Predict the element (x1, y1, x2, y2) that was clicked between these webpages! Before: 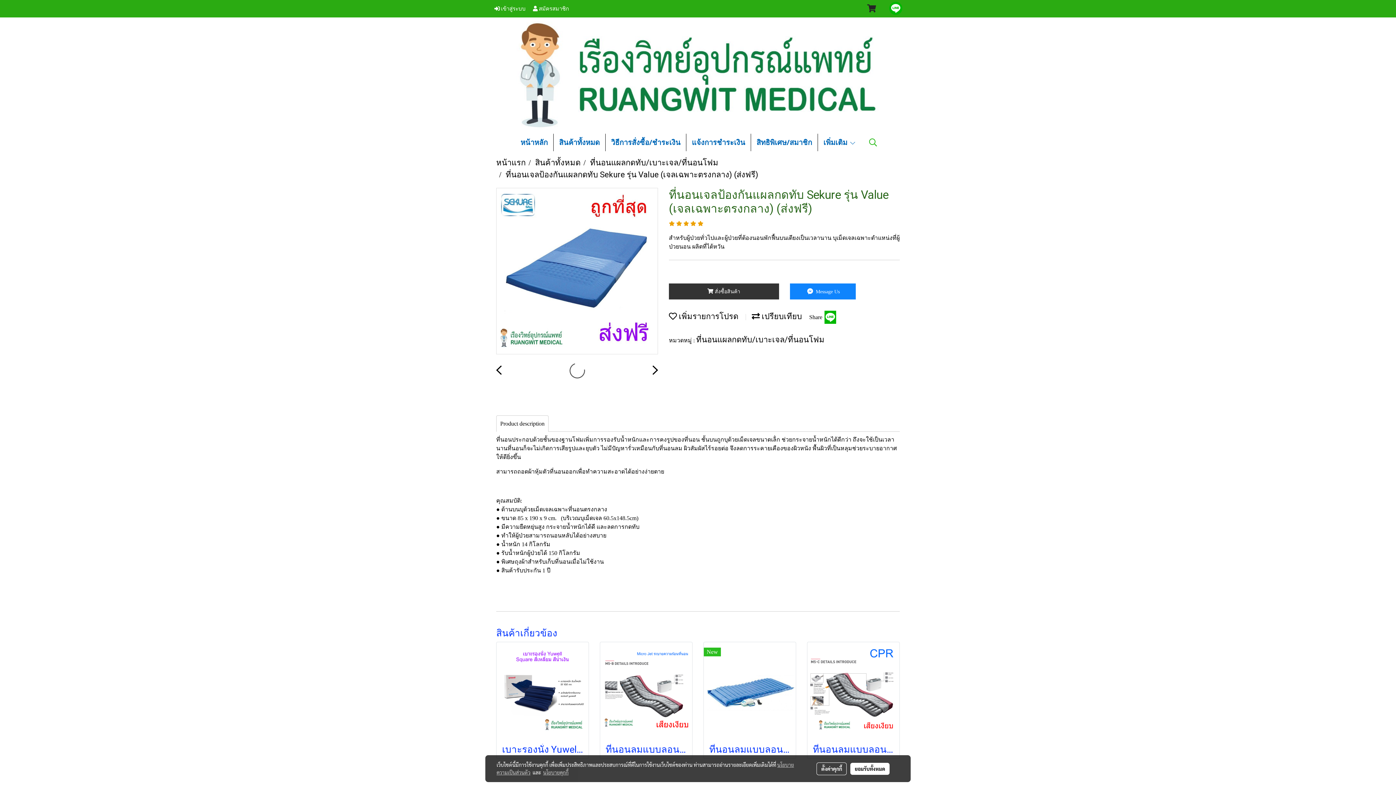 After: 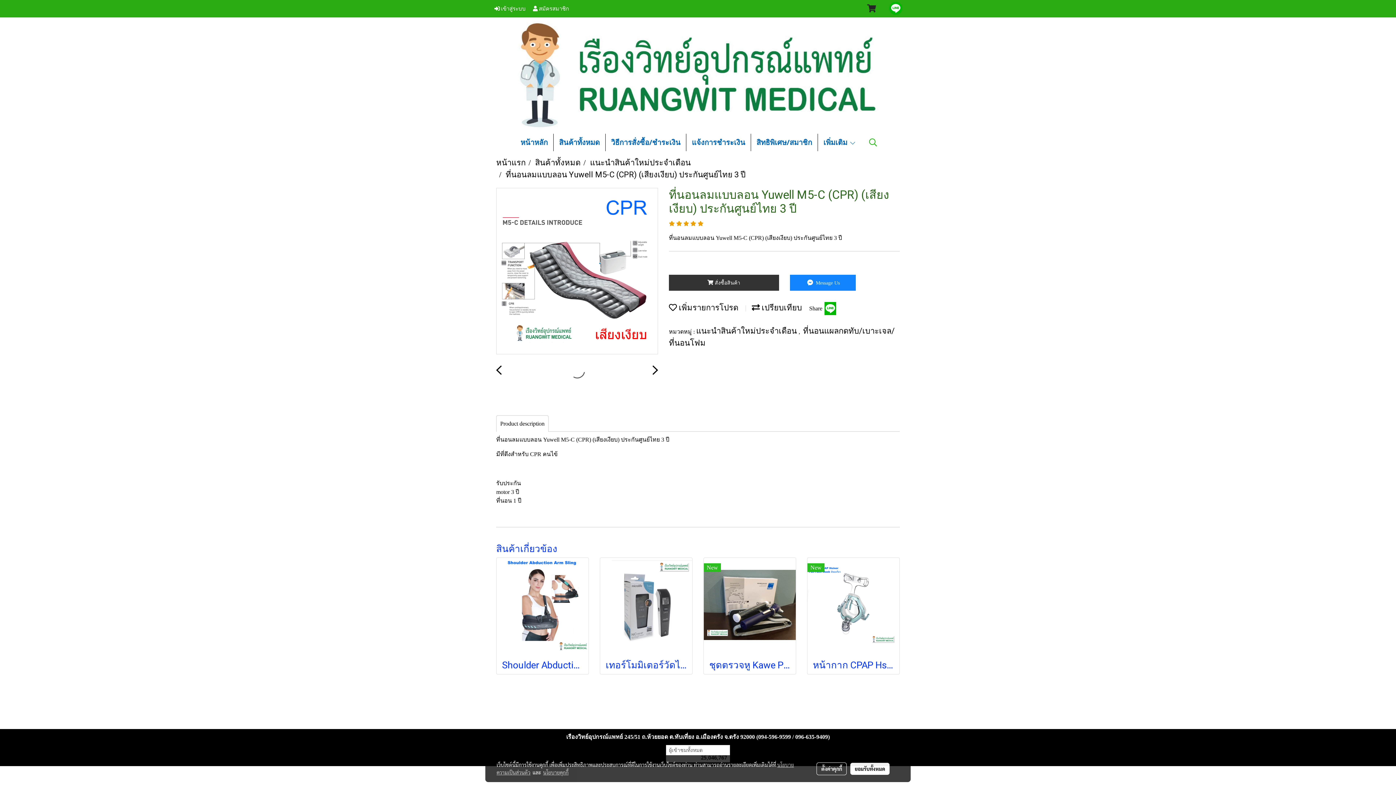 Action: bbox: (813, 744, 894, 755) label: ที่นอนลมแบบลอน Yuwell M5-C (CPR) (เสียงเงียบ) ประกันศูนย์ไทย 3 ปี